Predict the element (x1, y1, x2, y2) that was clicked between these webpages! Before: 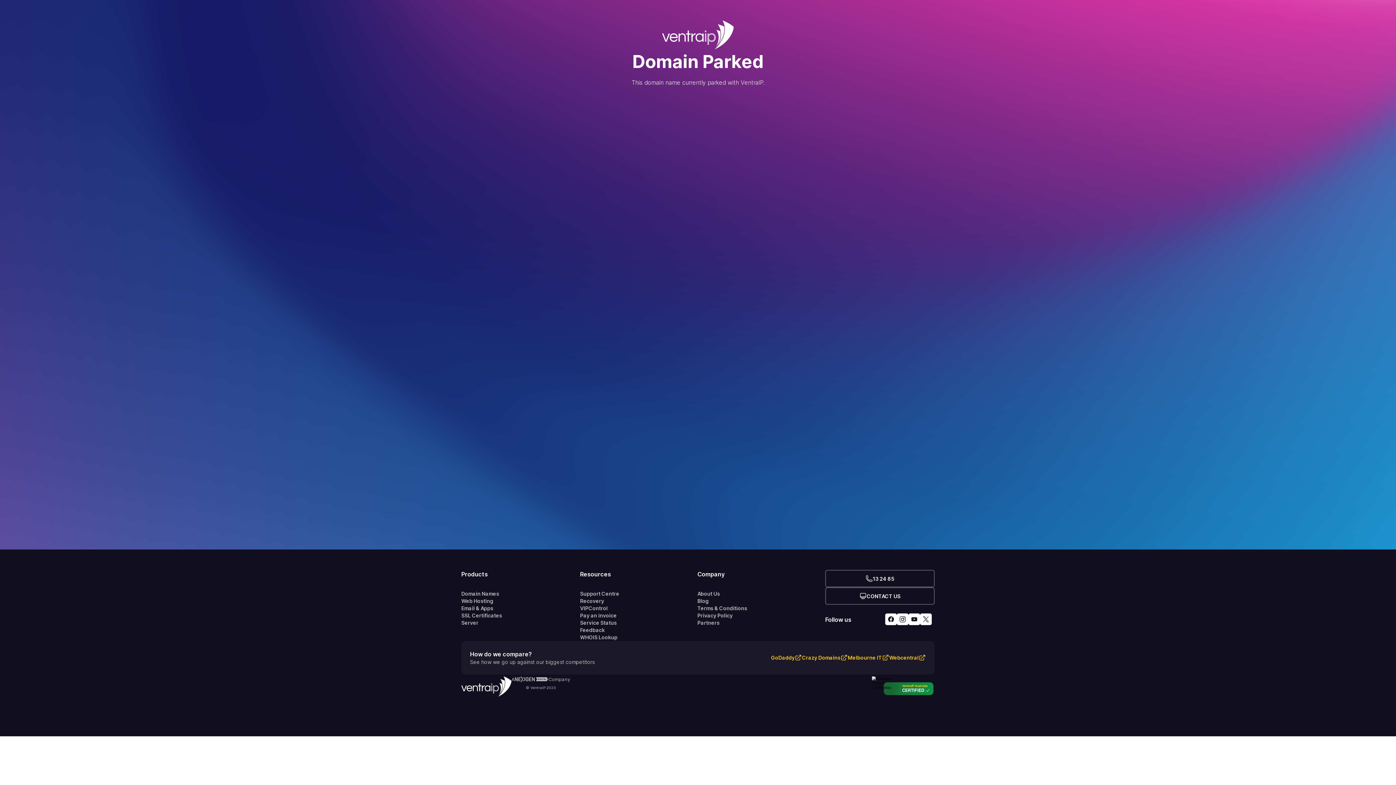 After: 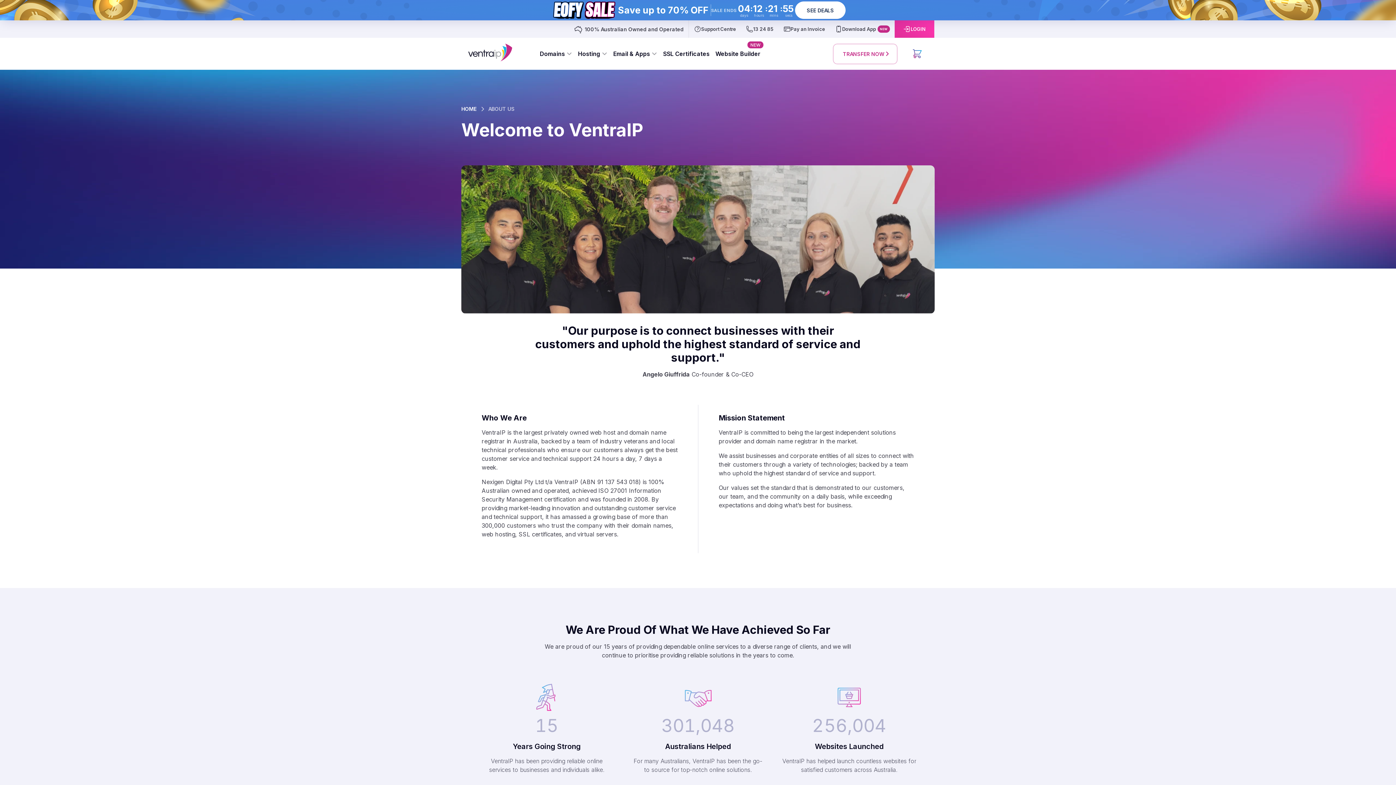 Action: label: About Us bbox: (697, 590, 825, 597)